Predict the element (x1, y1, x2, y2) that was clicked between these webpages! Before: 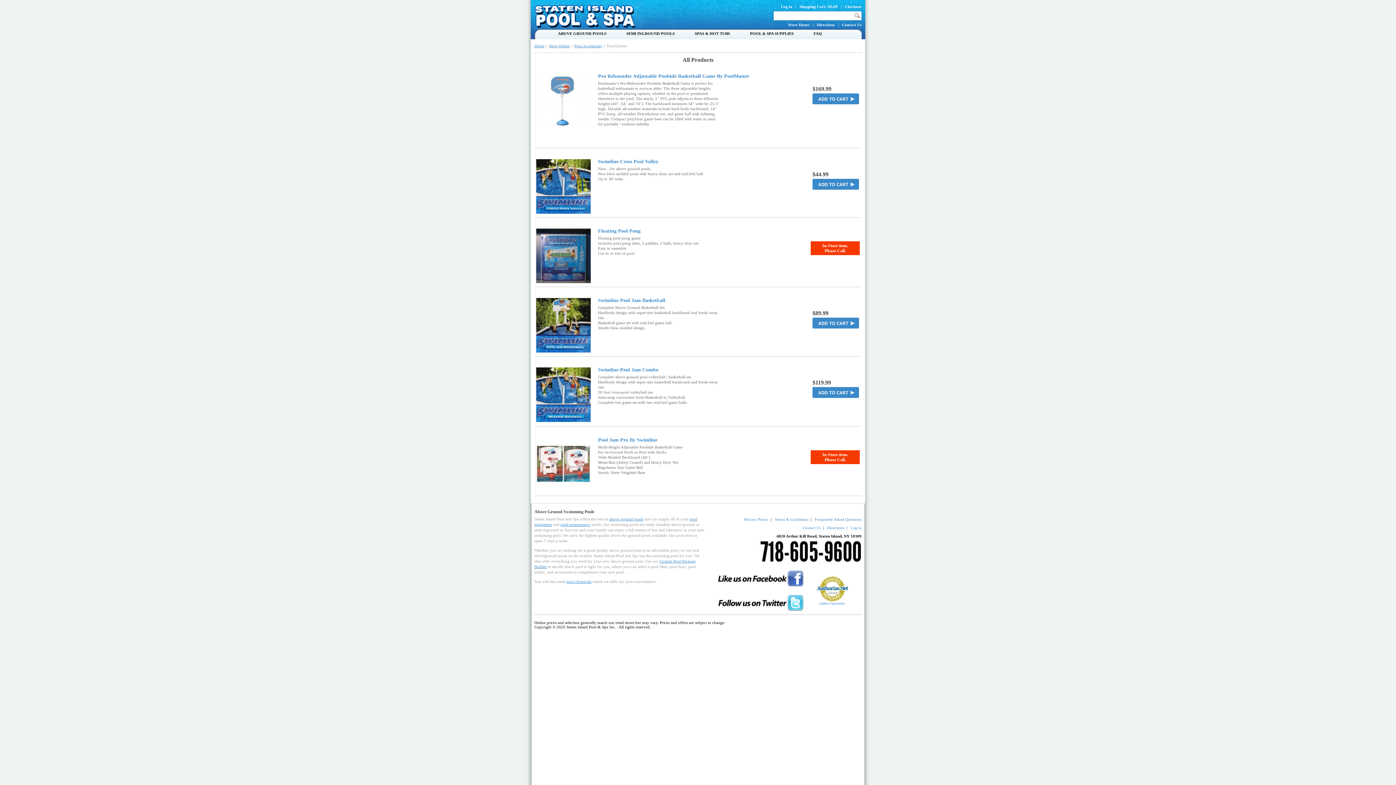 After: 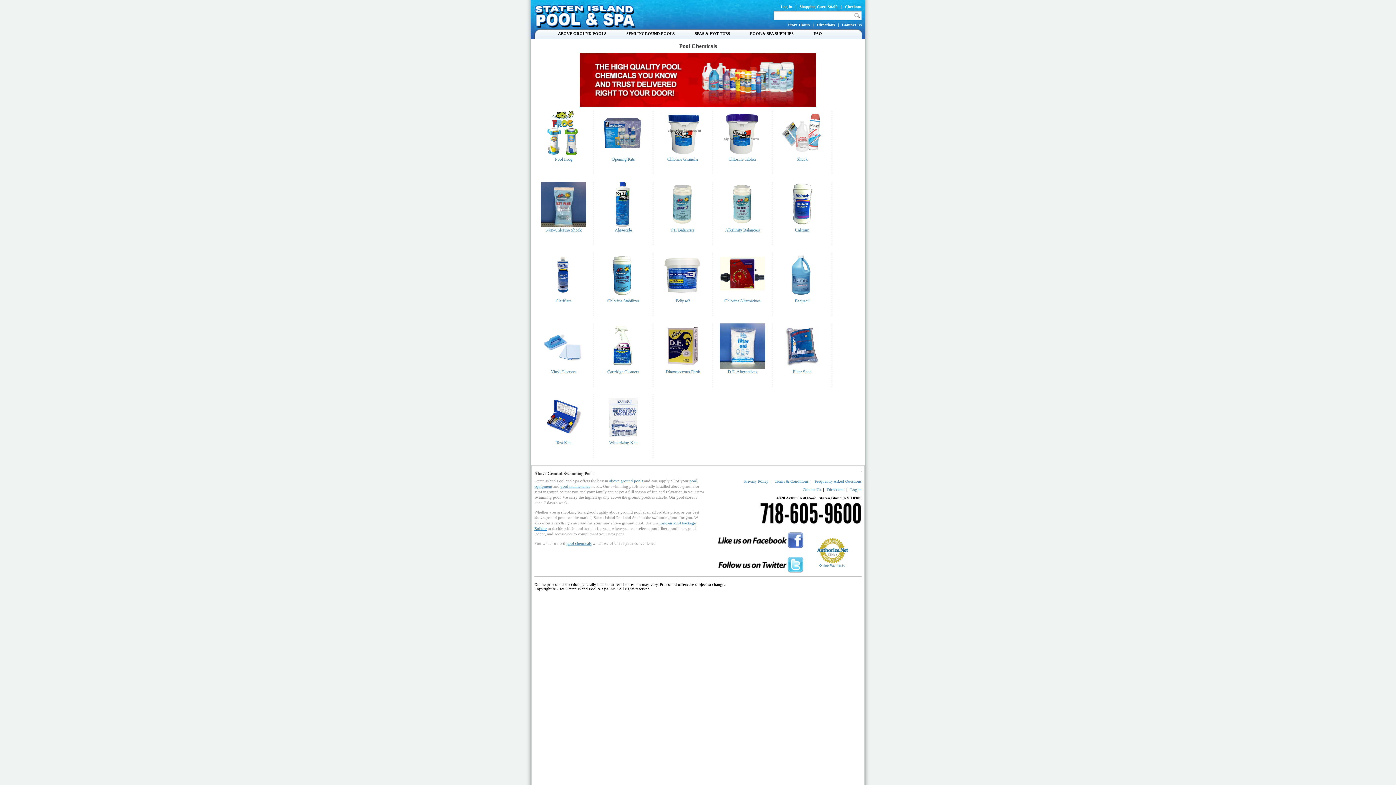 Action: bbox: (566, 579, 591, 584) label: pool chemicals